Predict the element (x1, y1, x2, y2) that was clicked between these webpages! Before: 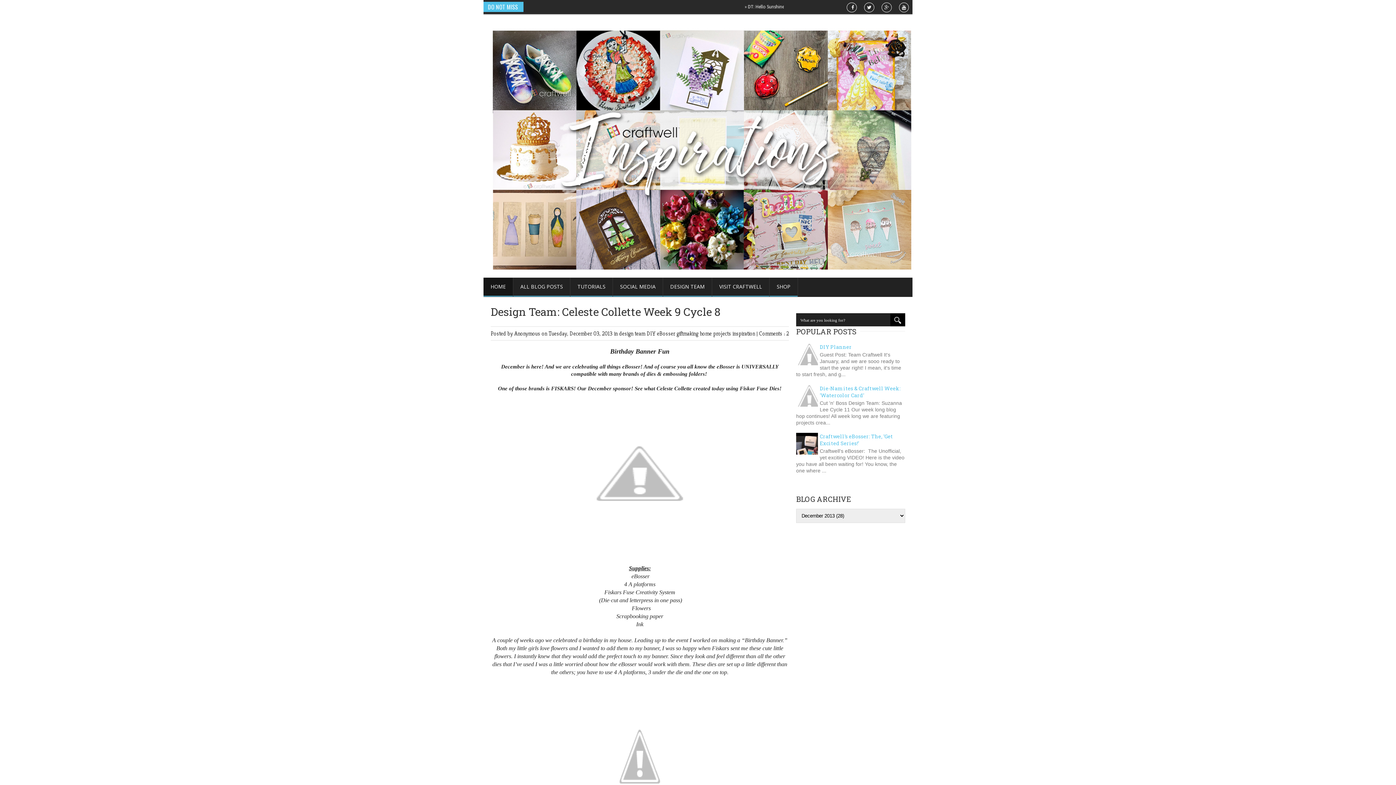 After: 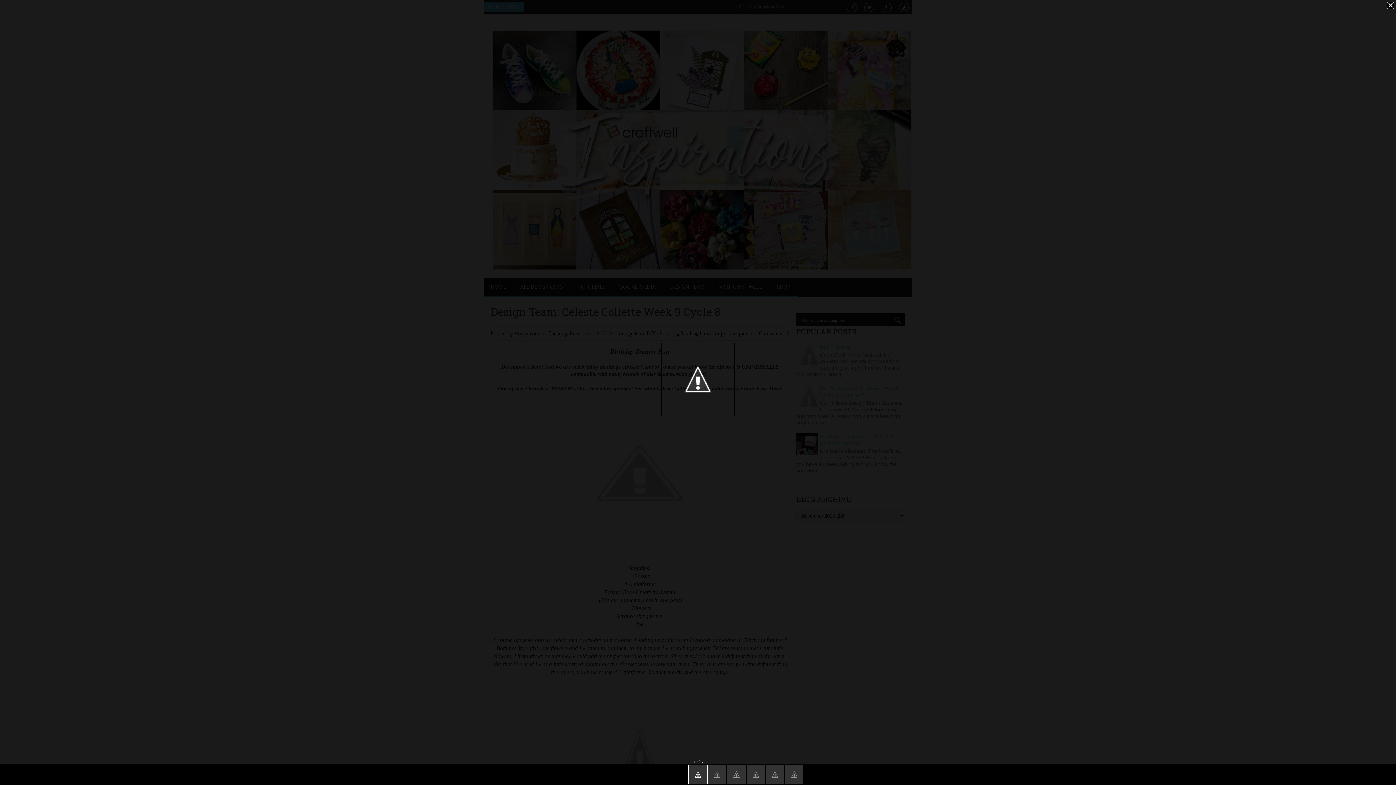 Action: bbox: (523, 549, 756, 556)